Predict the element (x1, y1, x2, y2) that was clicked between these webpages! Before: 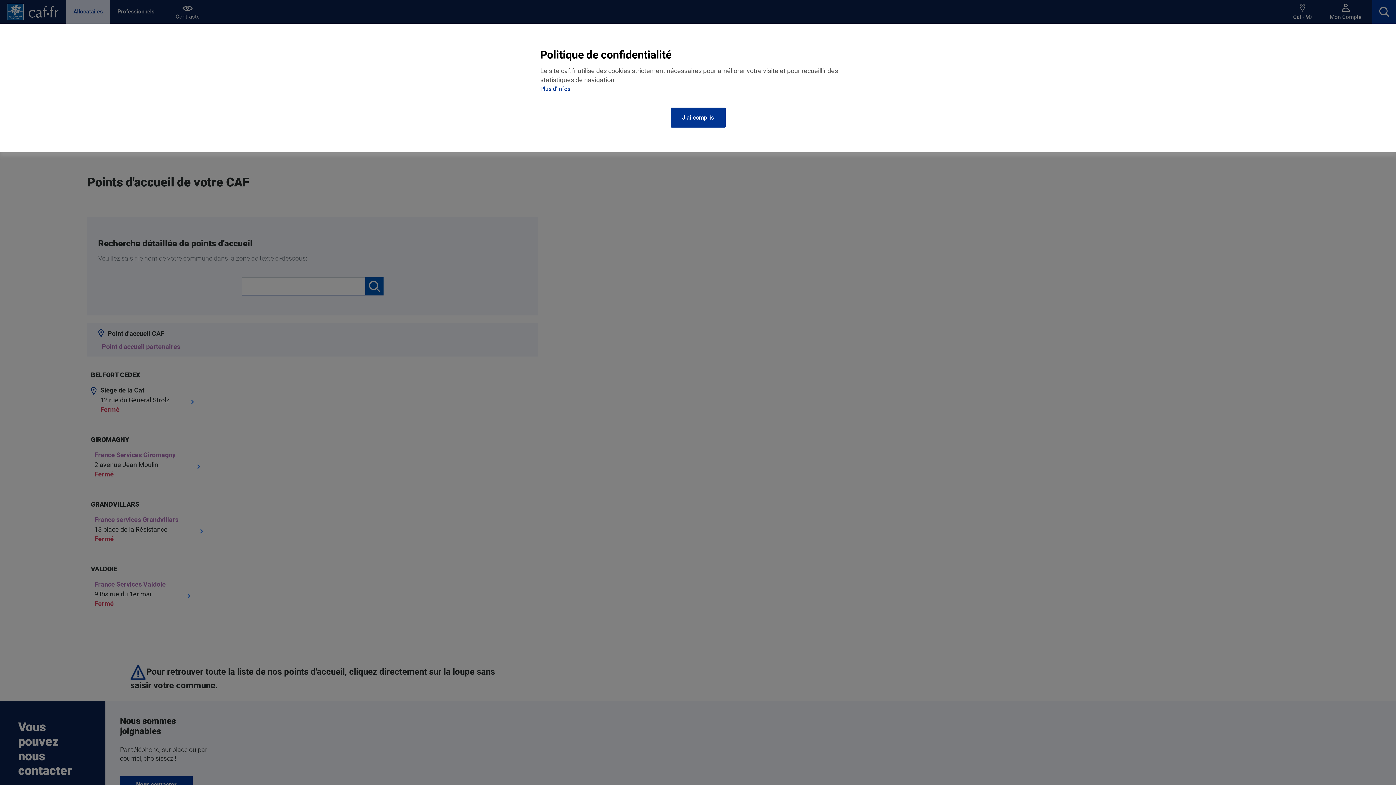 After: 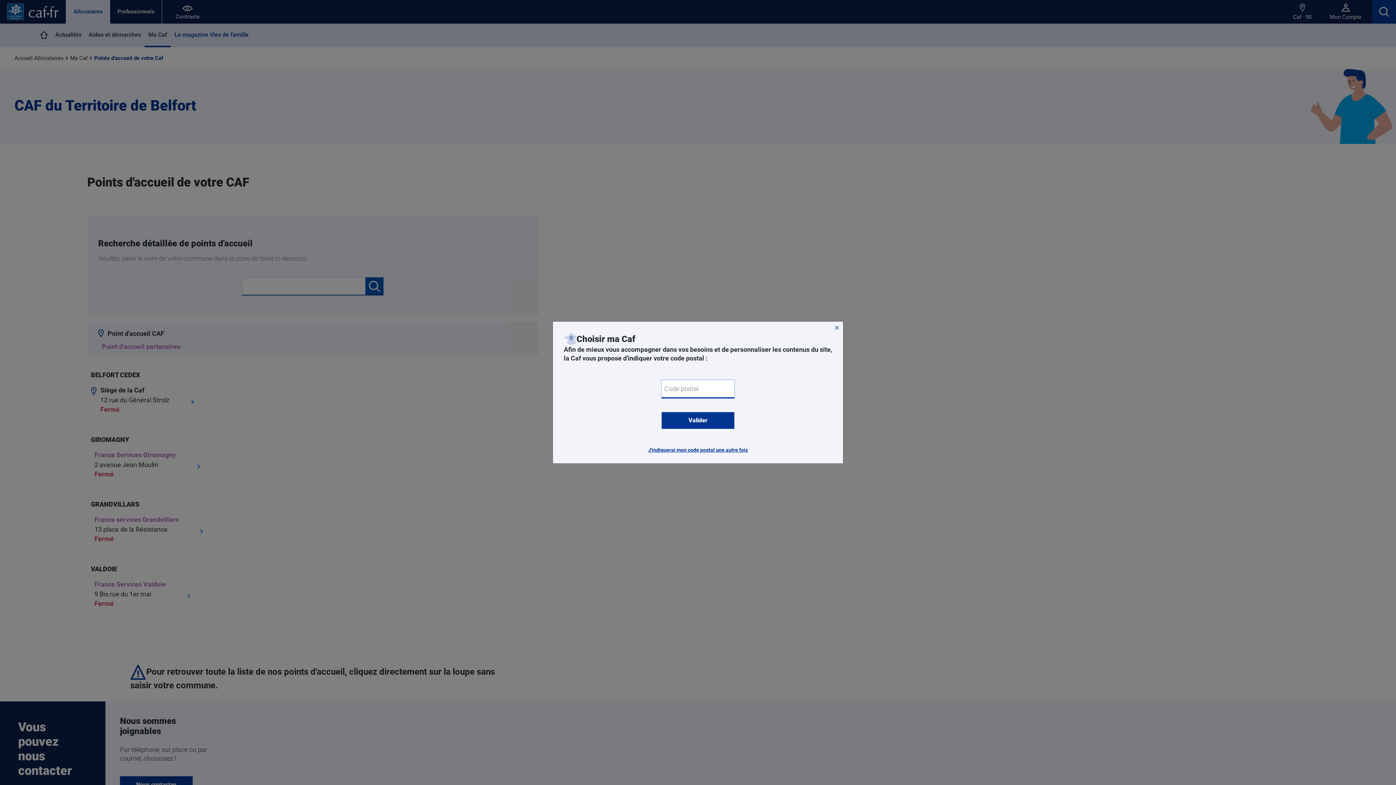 Action: bbox: (670, 107, 725, 127) label: J'ai compris